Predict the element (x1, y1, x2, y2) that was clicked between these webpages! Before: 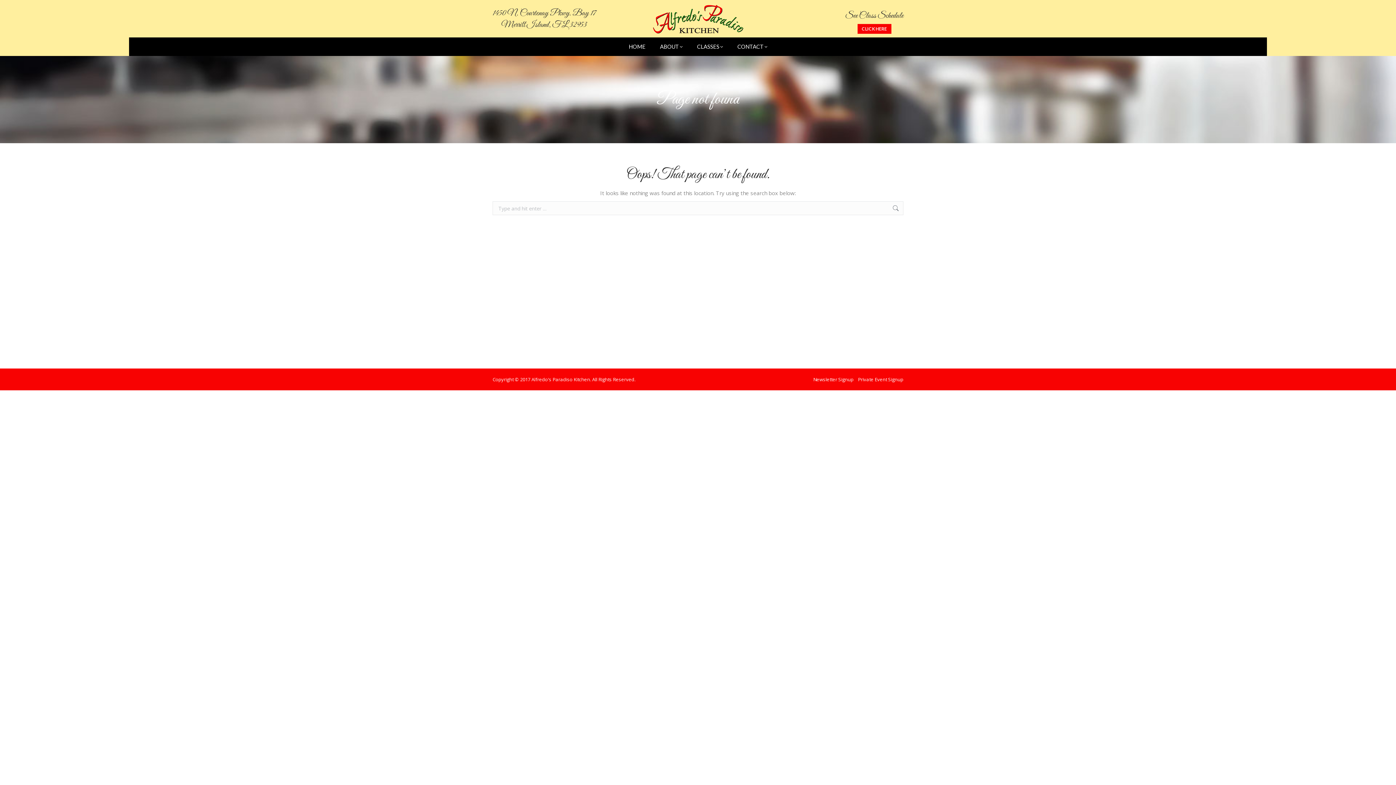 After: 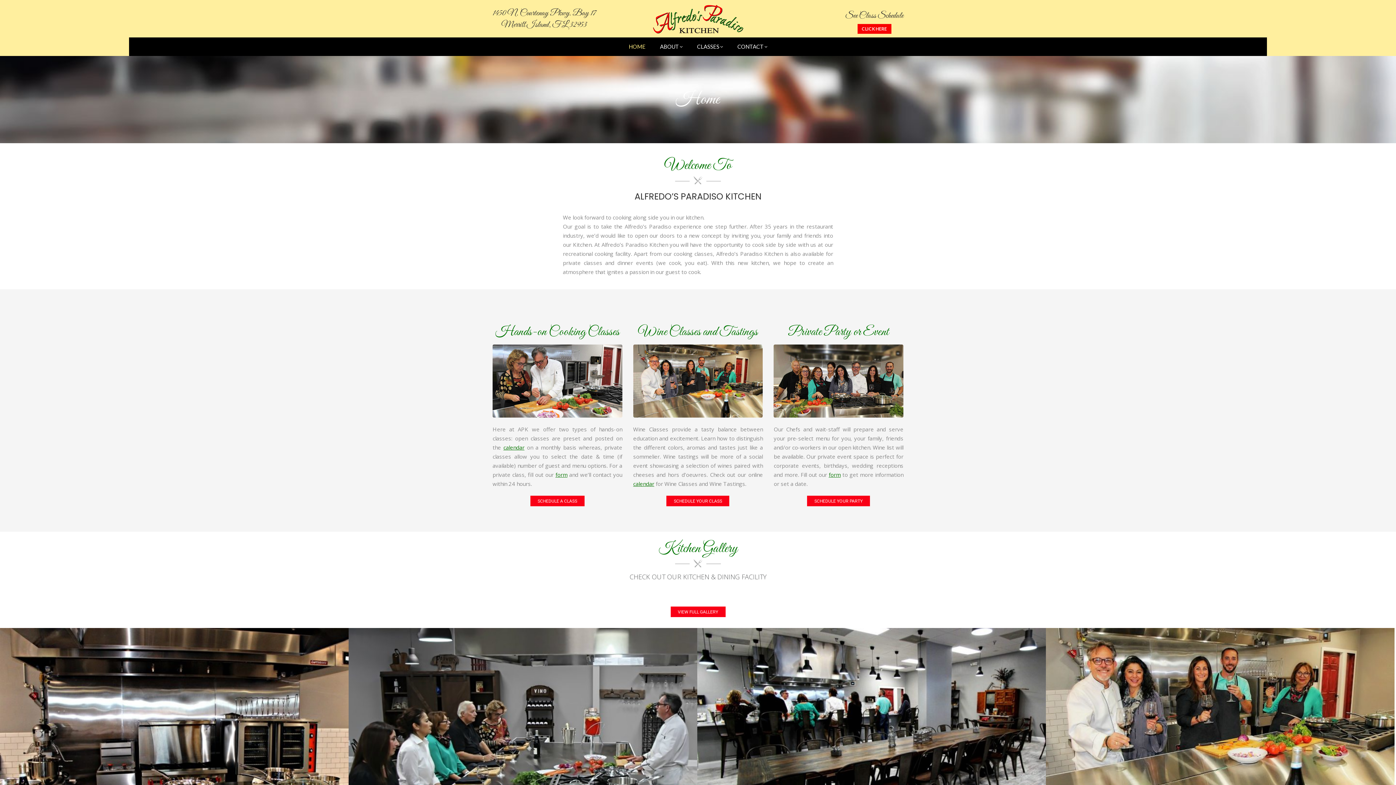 Action: label: HOME bbox: (624, 40, 650, 53)